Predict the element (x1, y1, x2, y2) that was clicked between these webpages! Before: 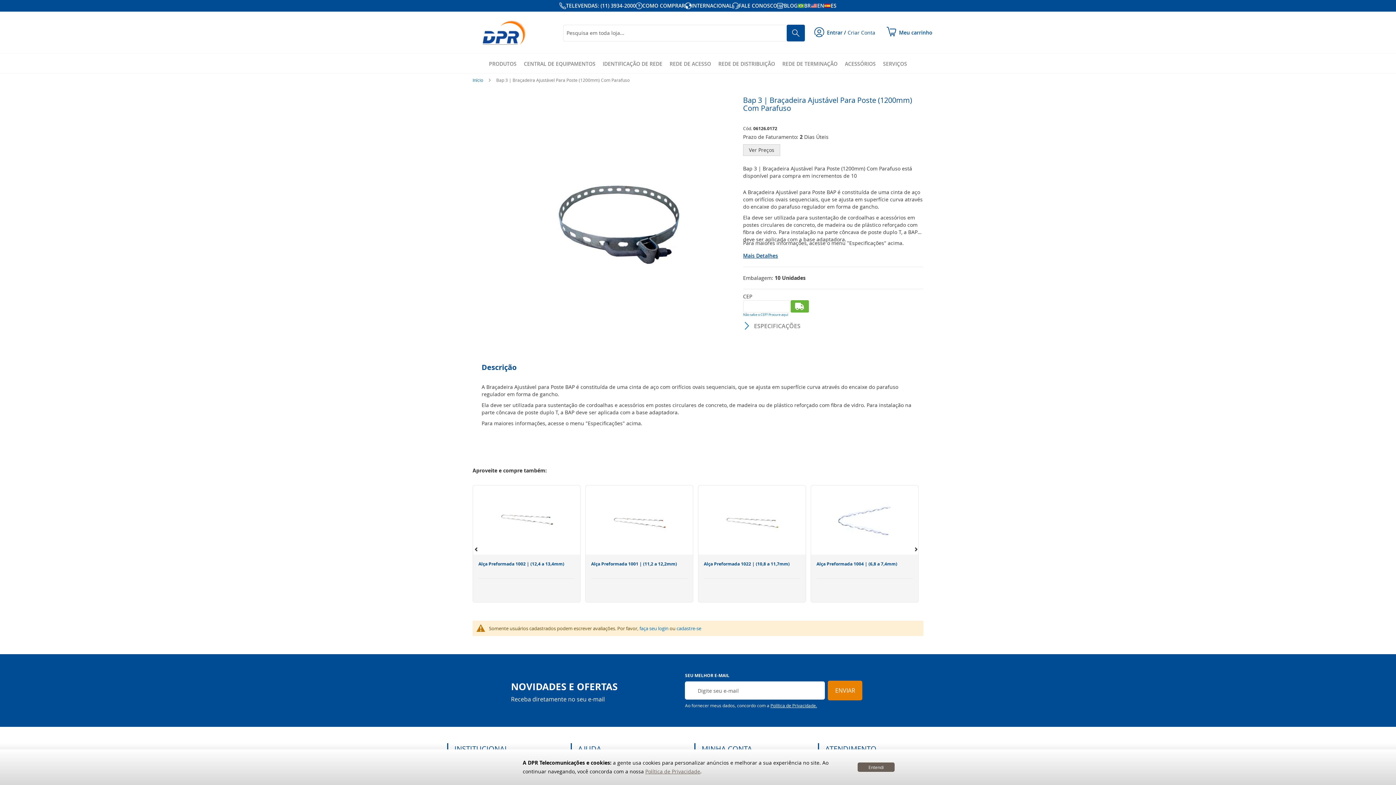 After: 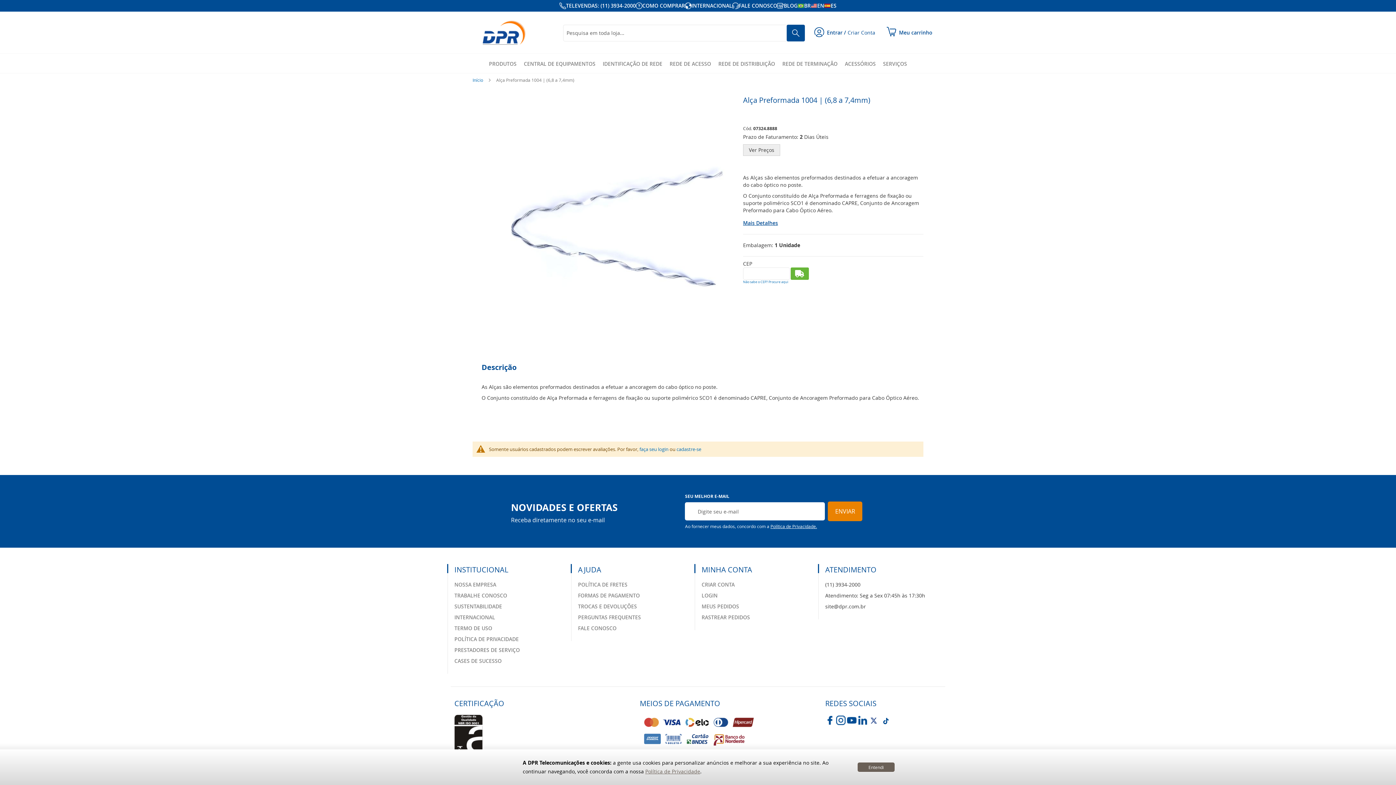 Action: bbox: (811, 483, 918, 552)